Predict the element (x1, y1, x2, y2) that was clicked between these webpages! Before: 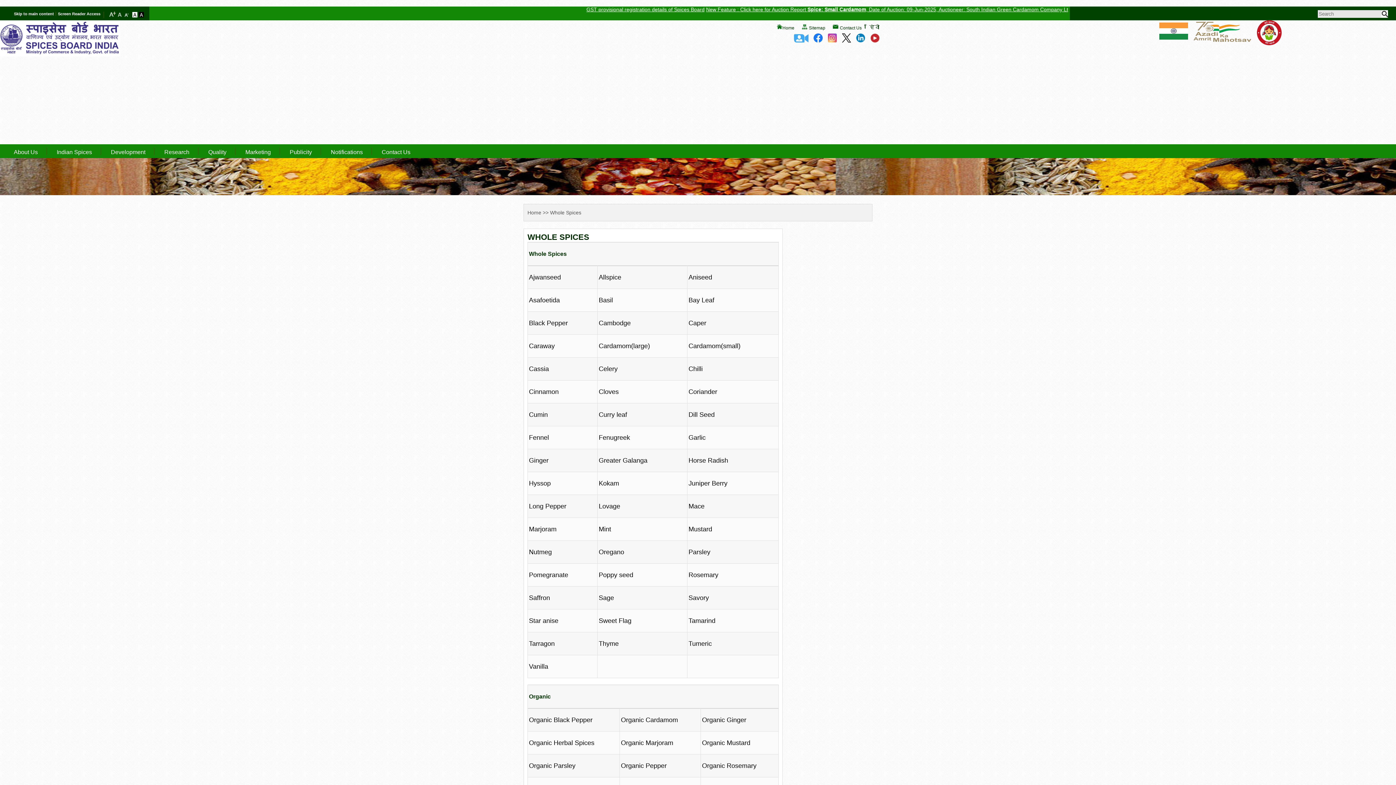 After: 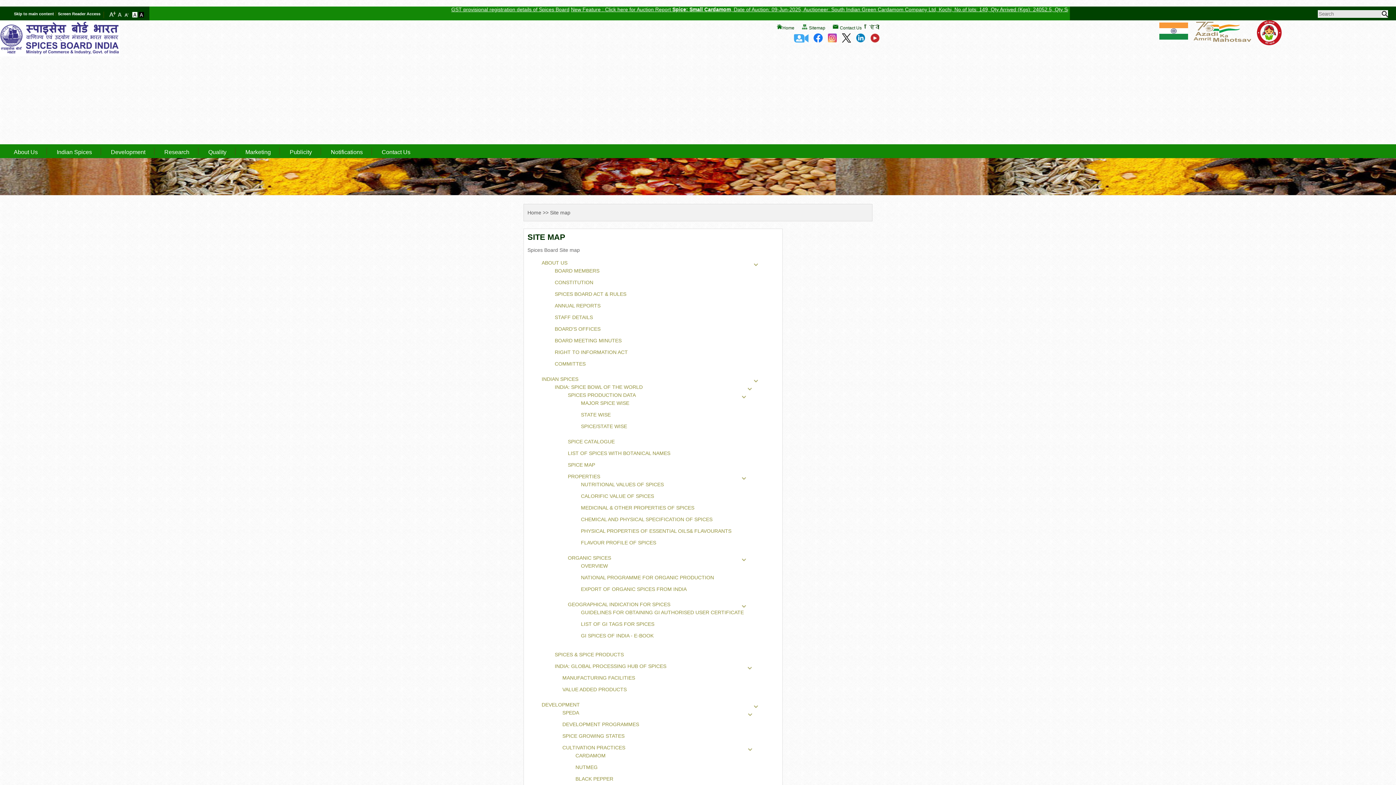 Action: bbox: (809, 25, 825, 30) label: Sitemap